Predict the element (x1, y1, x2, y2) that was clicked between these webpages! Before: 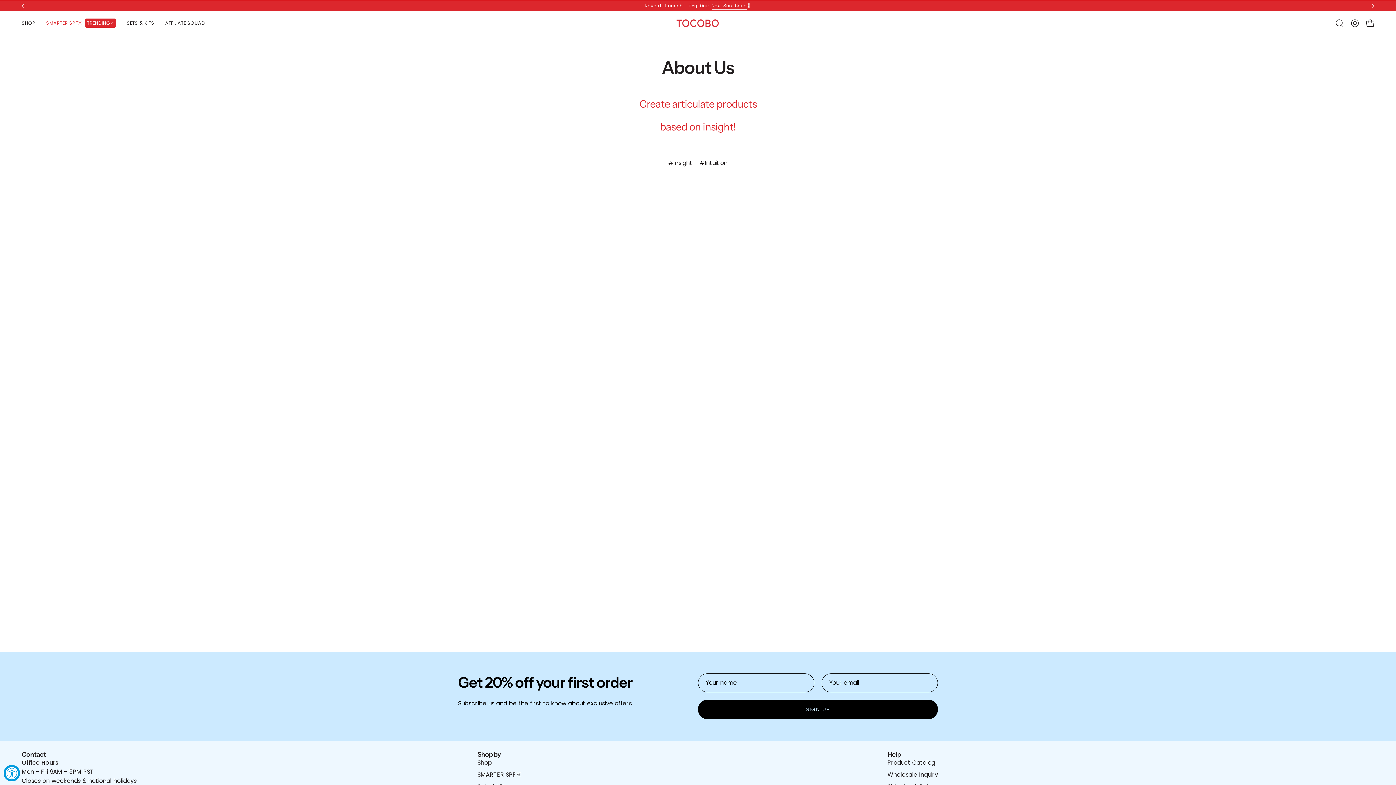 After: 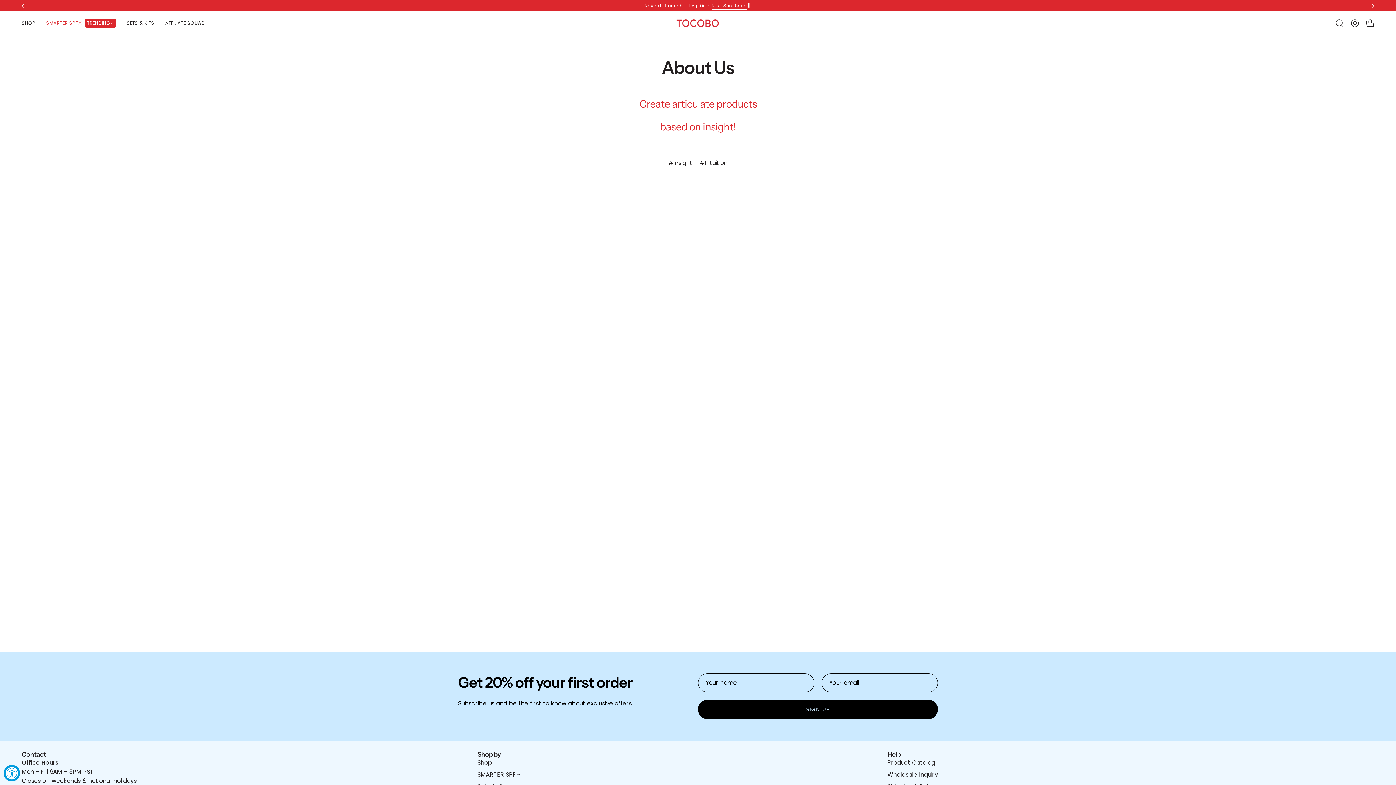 Action: bbox: (887, 750, 901, 758) label: Help